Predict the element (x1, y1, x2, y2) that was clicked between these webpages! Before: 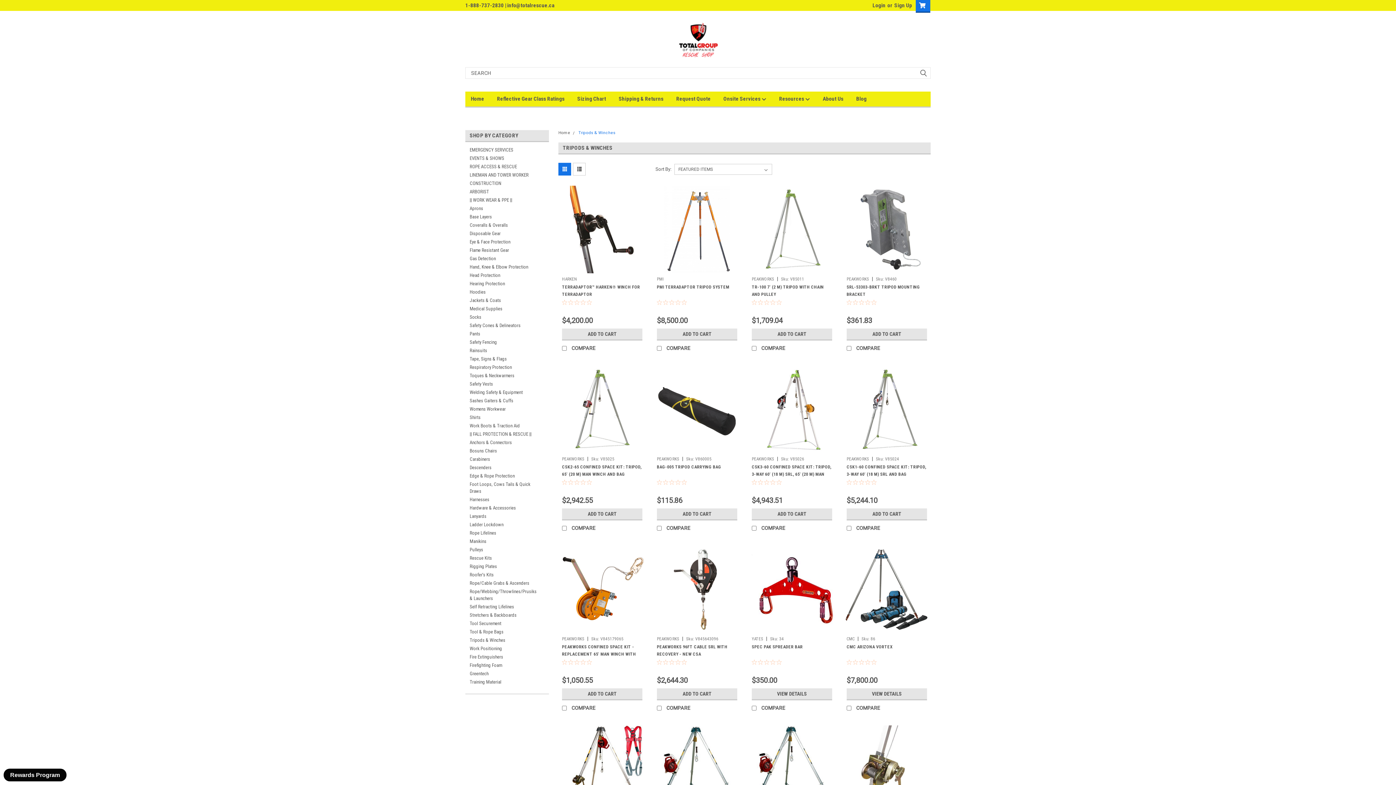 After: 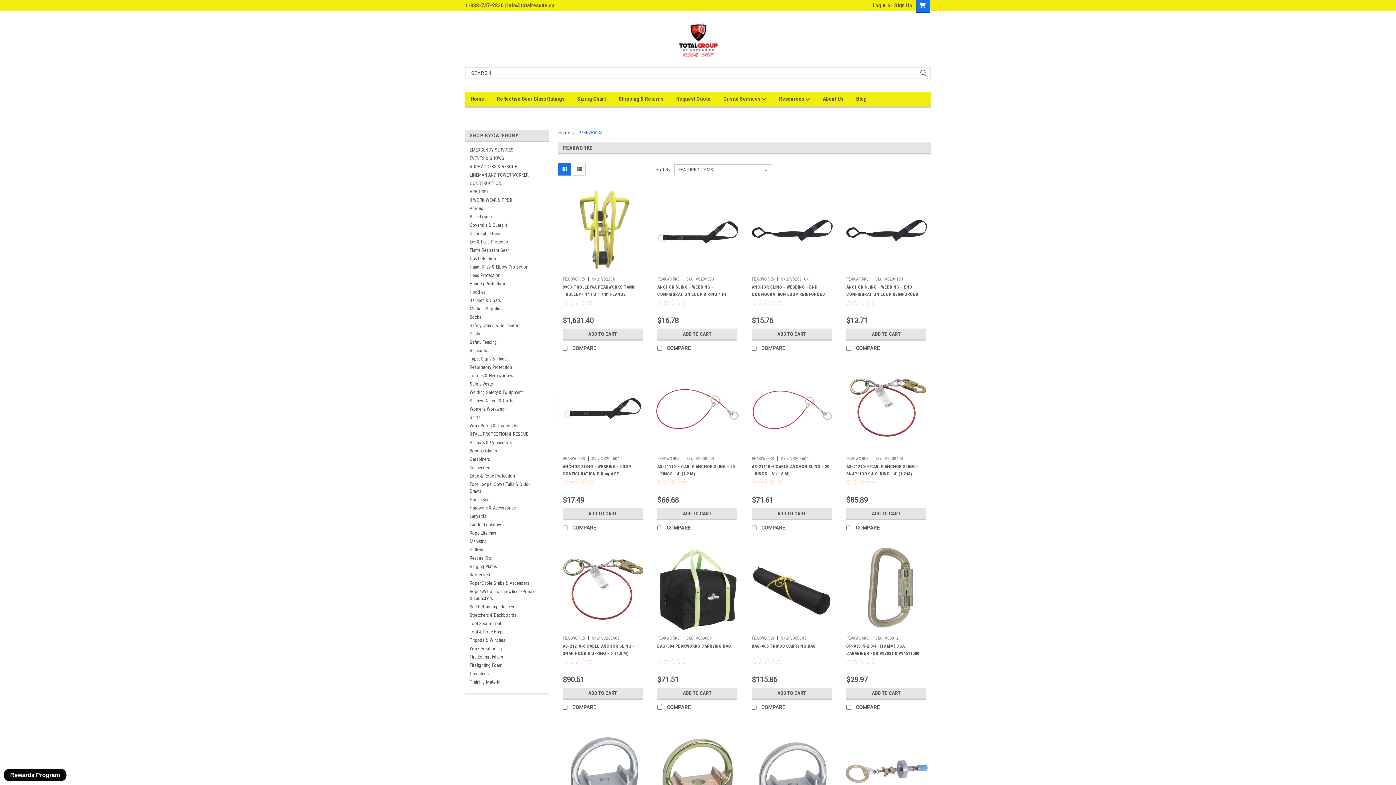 Action: label: PEAKWORKS bbox: (846, 276, 869, 281)